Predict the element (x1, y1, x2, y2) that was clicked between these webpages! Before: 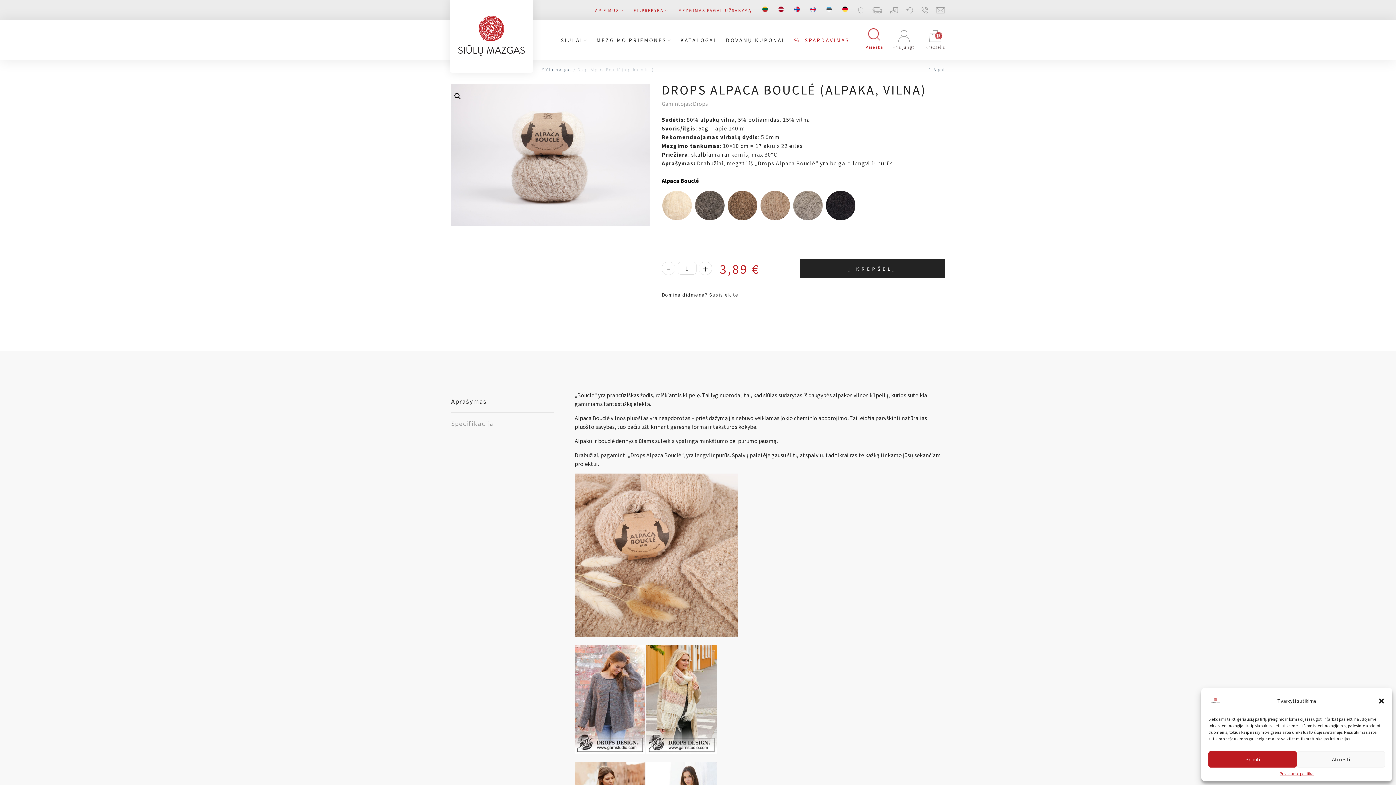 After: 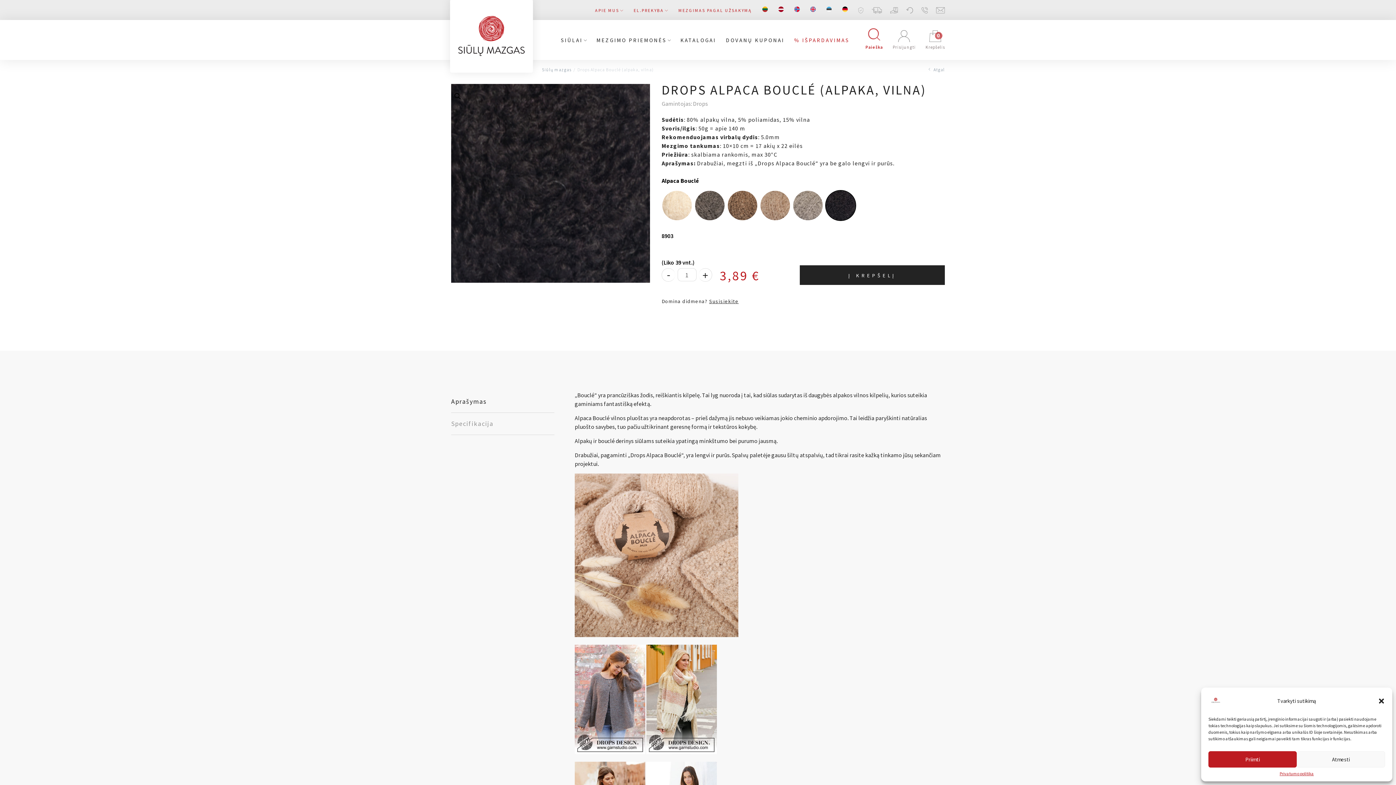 Action: bbox: (826, 190, 855, 220)